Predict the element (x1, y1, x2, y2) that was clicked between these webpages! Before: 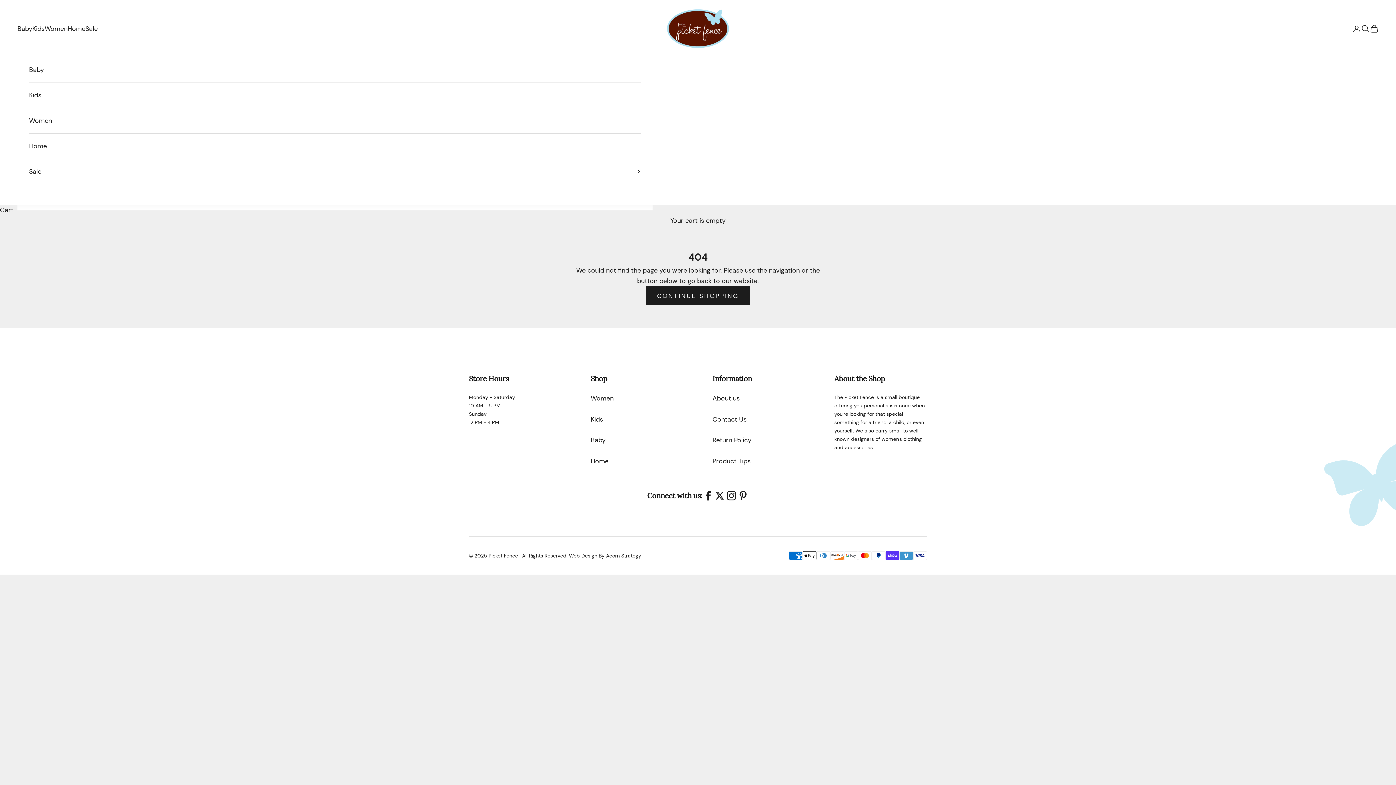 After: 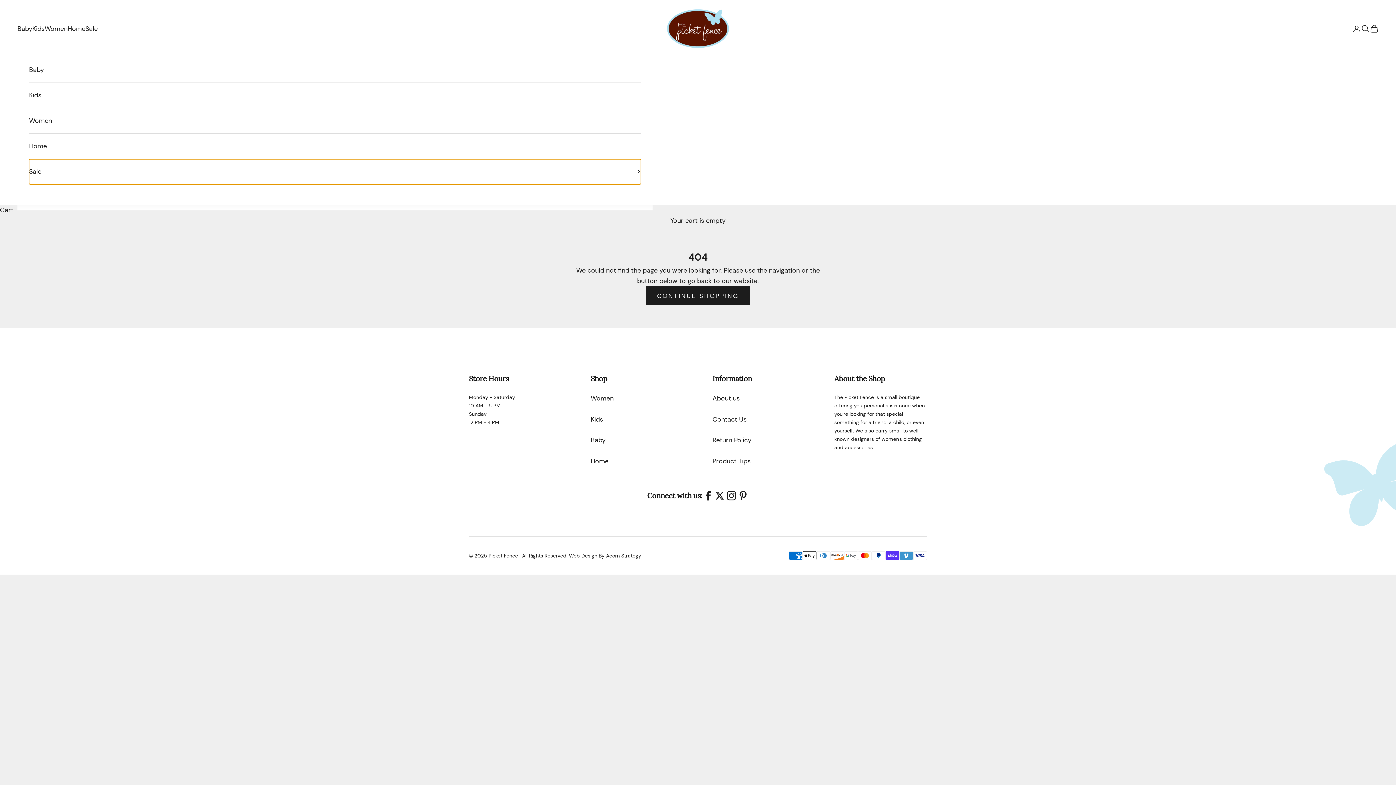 Action: label: Sale bbox: (29, 159, 641, 184)